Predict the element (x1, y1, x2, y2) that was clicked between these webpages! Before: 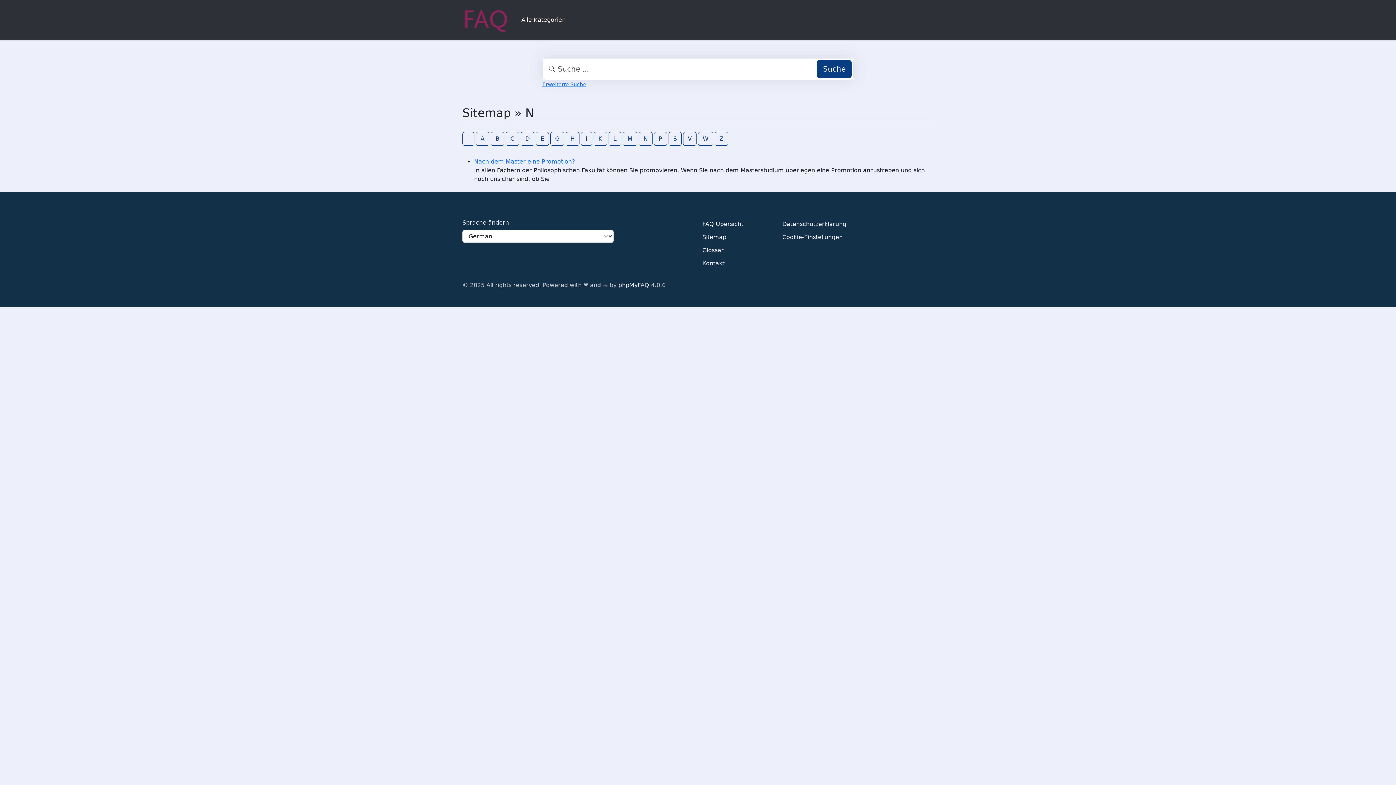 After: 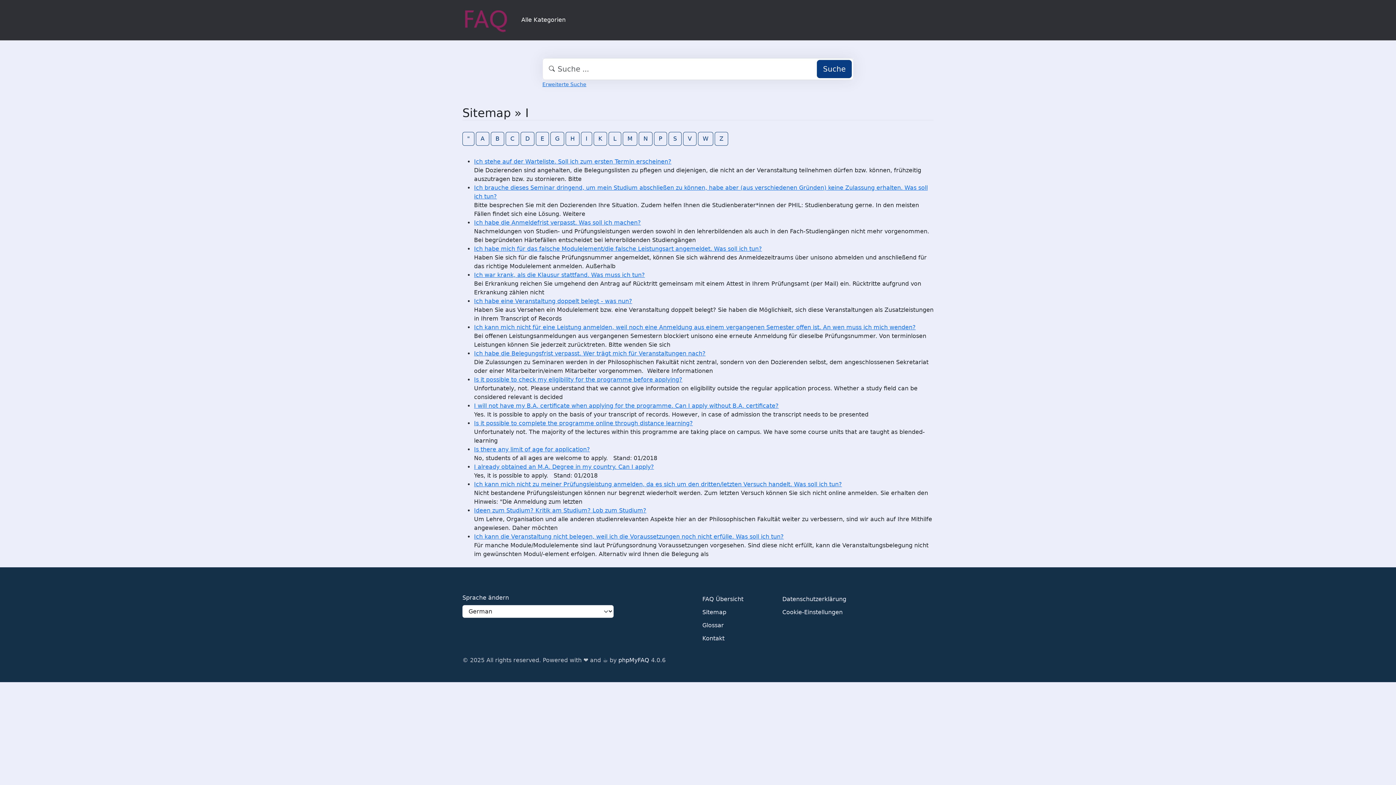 Action: bbox: (581, 131, 592, 145) label: I